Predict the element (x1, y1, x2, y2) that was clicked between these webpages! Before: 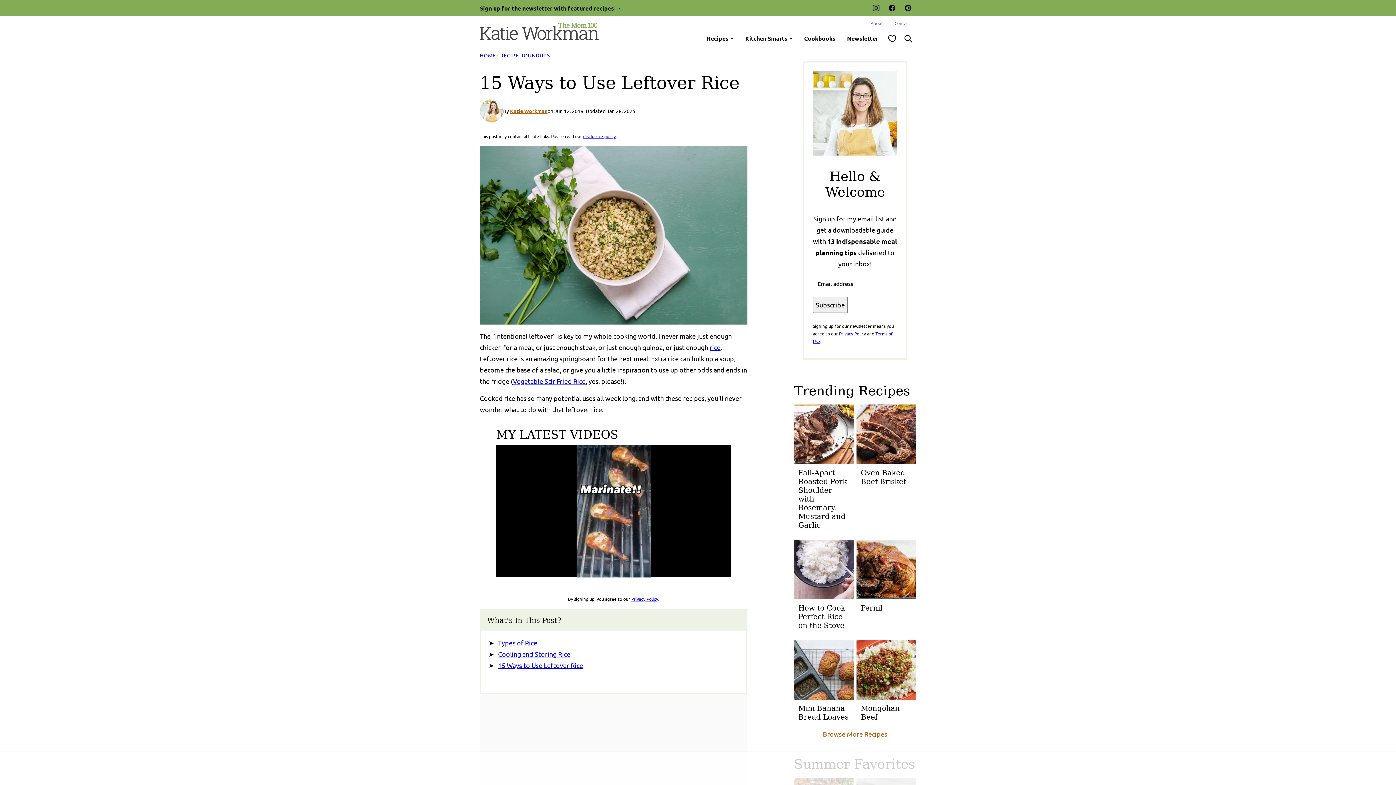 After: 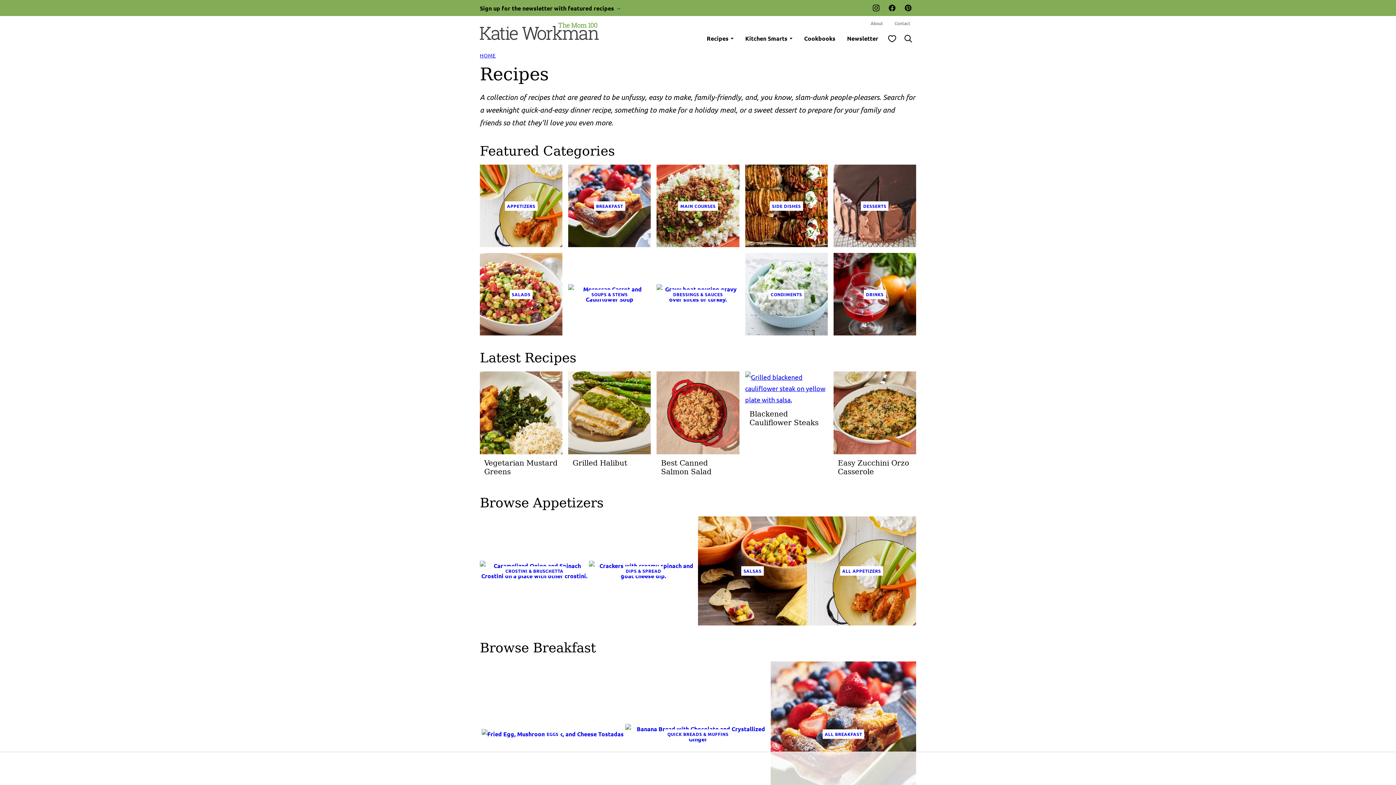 Action: label: Browse More Recipes bbox: (823, 726, 887, 742)